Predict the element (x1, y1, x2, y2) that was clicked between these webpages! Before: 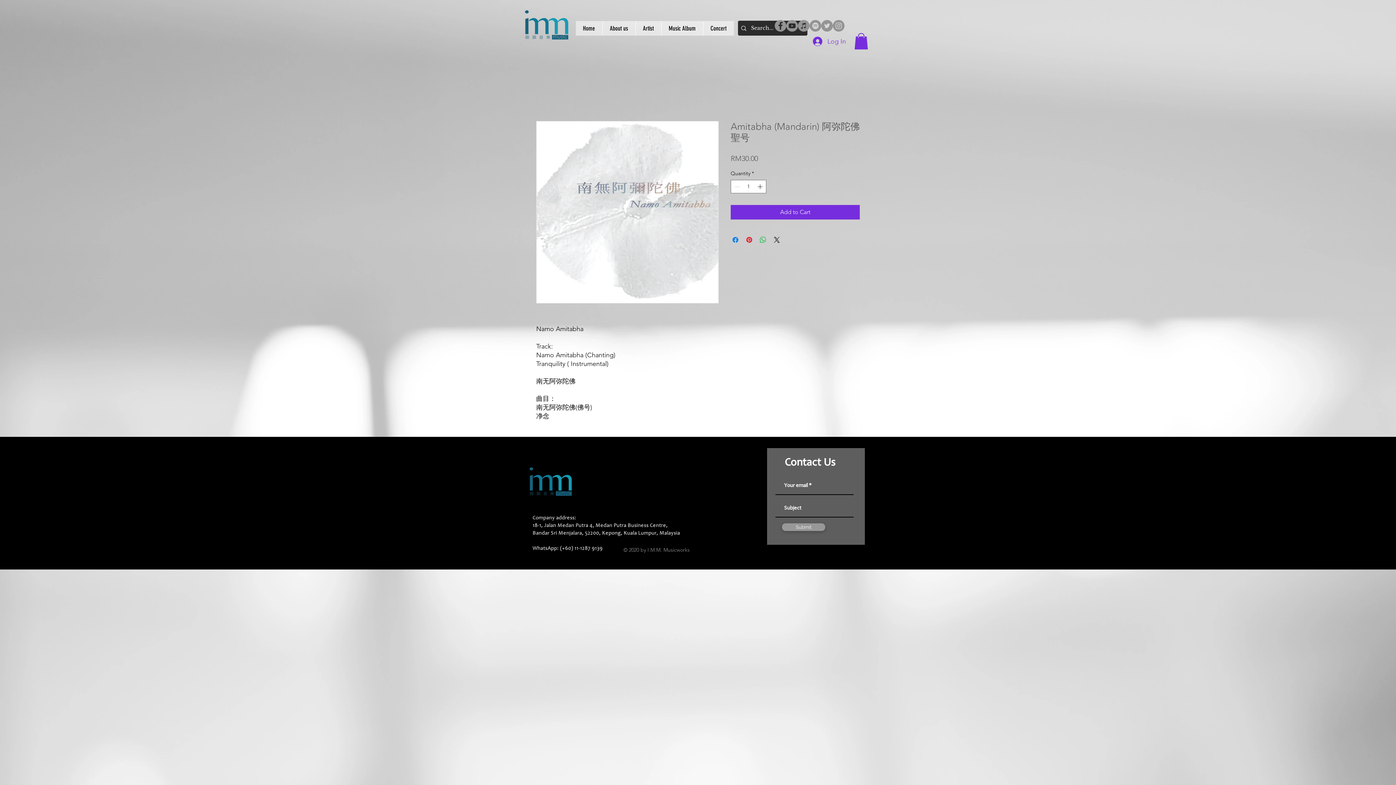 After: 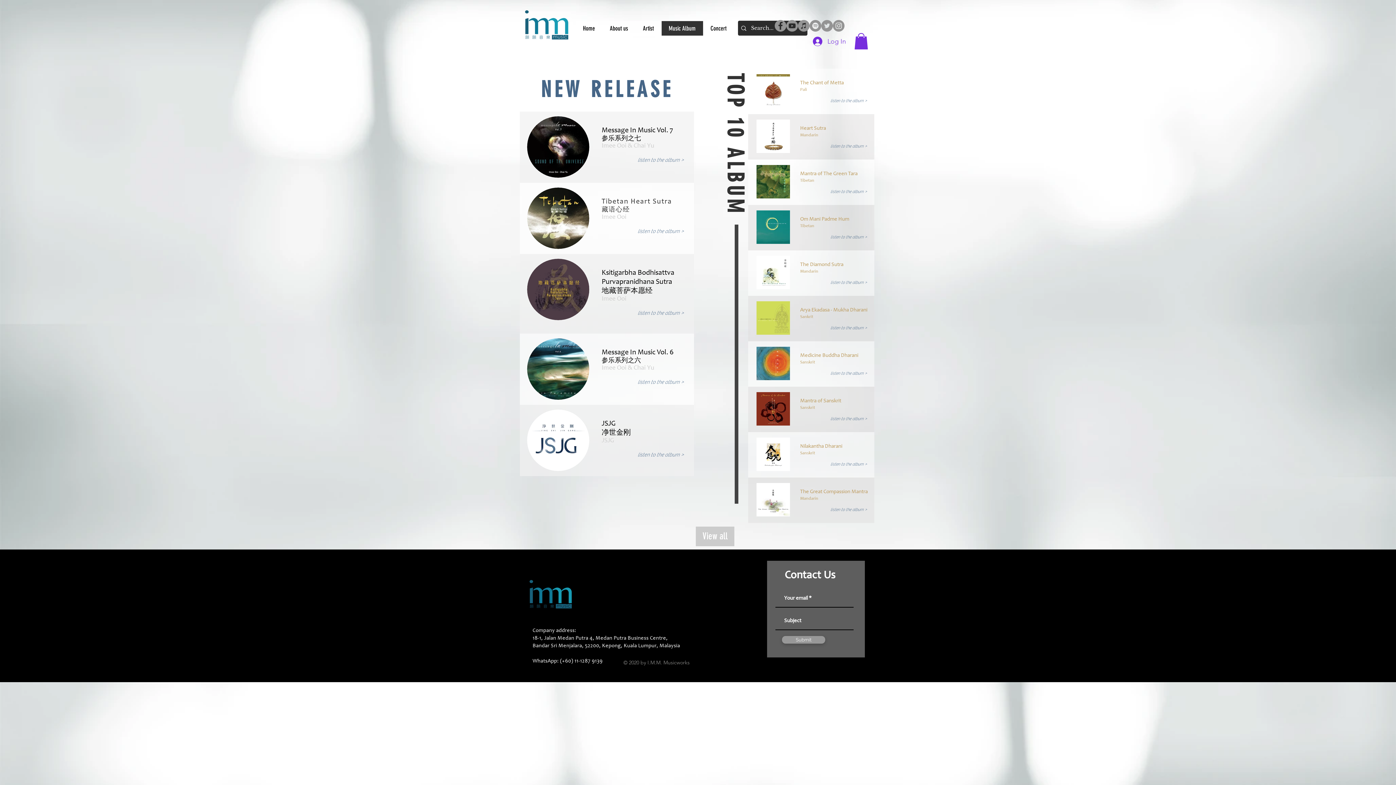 Action: label: Music Album bbox: (661, 21, 703, 35)